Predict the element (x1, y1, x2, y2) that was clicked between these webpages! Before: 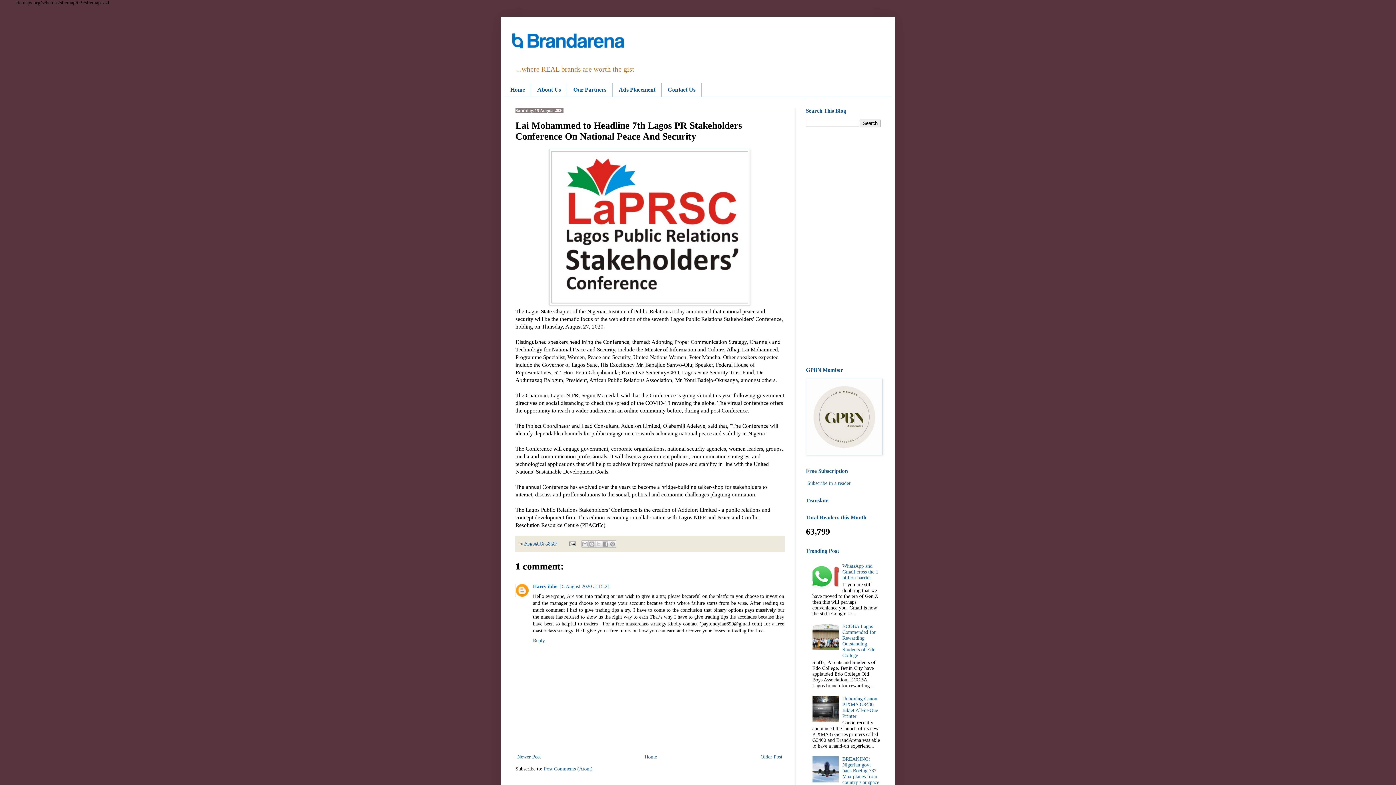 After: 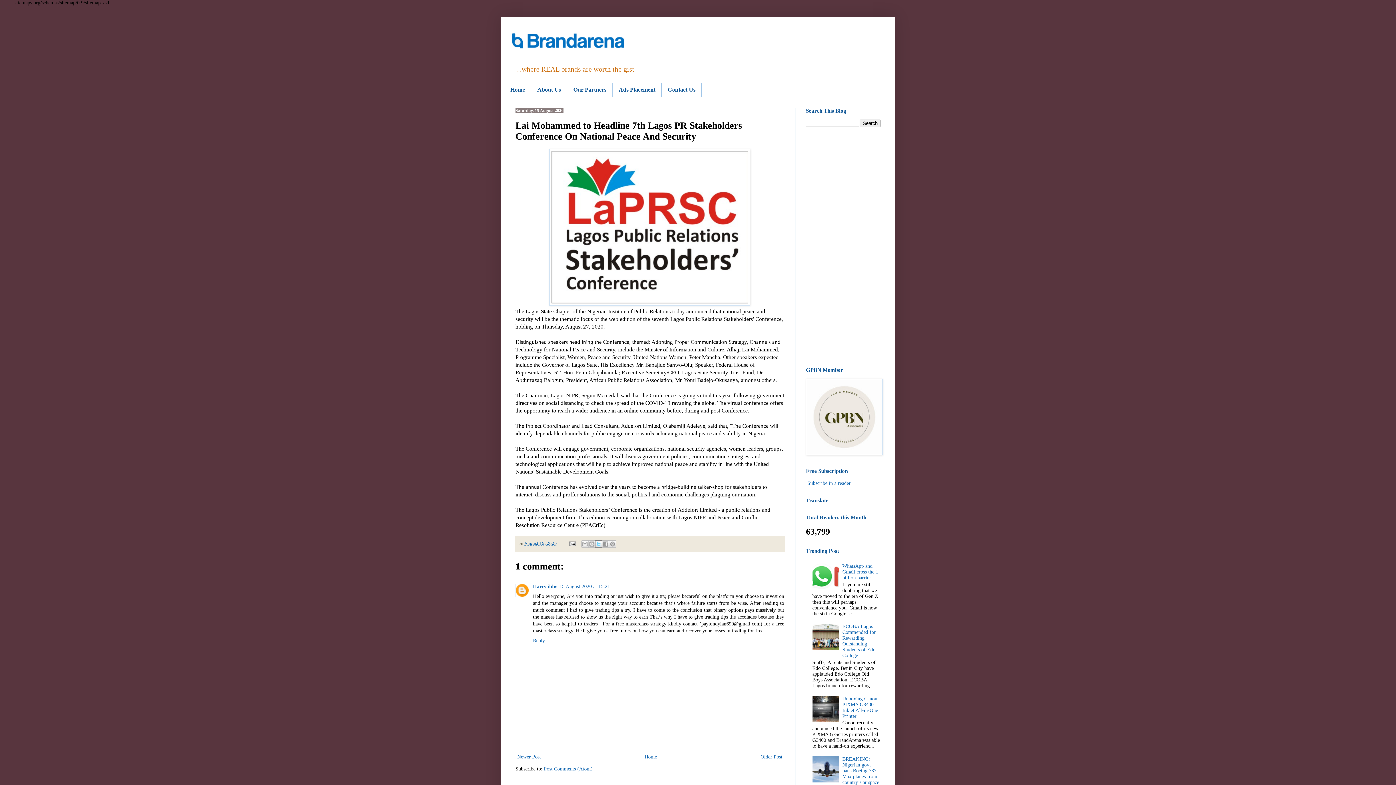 Action: bbox: (595, 540, 602, 547) label: Share to X